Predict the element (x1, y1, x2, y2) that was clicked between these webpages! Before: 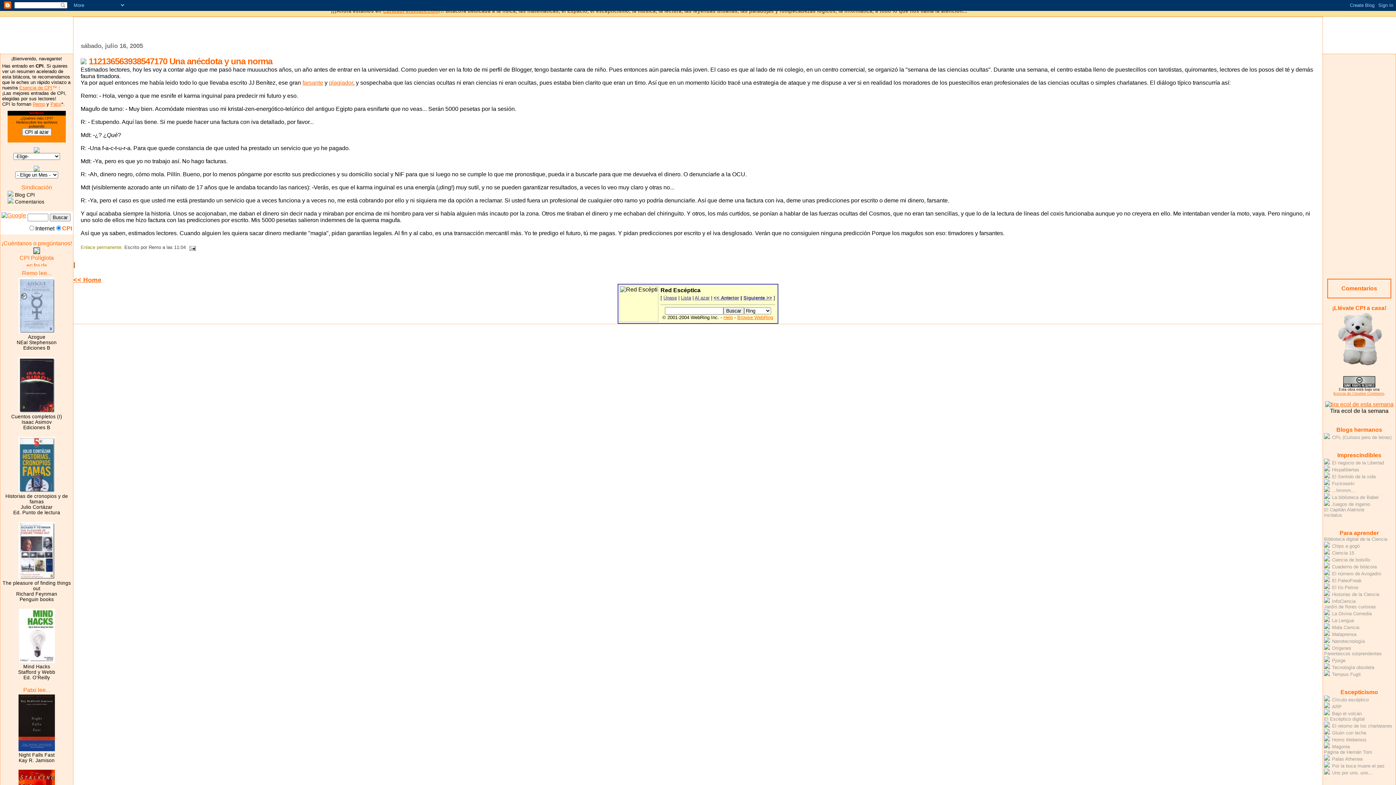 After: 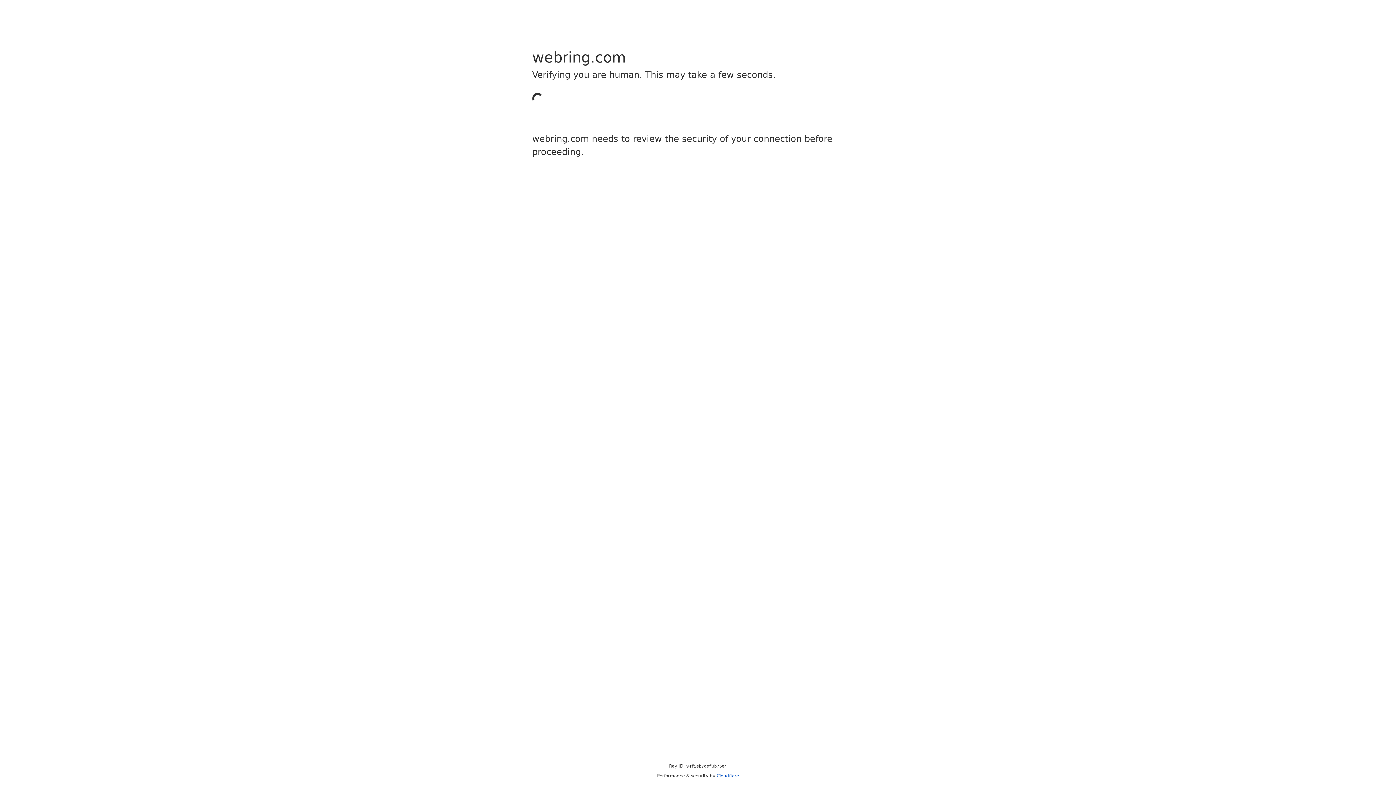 Action: bbox: (743, 295, 772, 300) label: Siguiente >>